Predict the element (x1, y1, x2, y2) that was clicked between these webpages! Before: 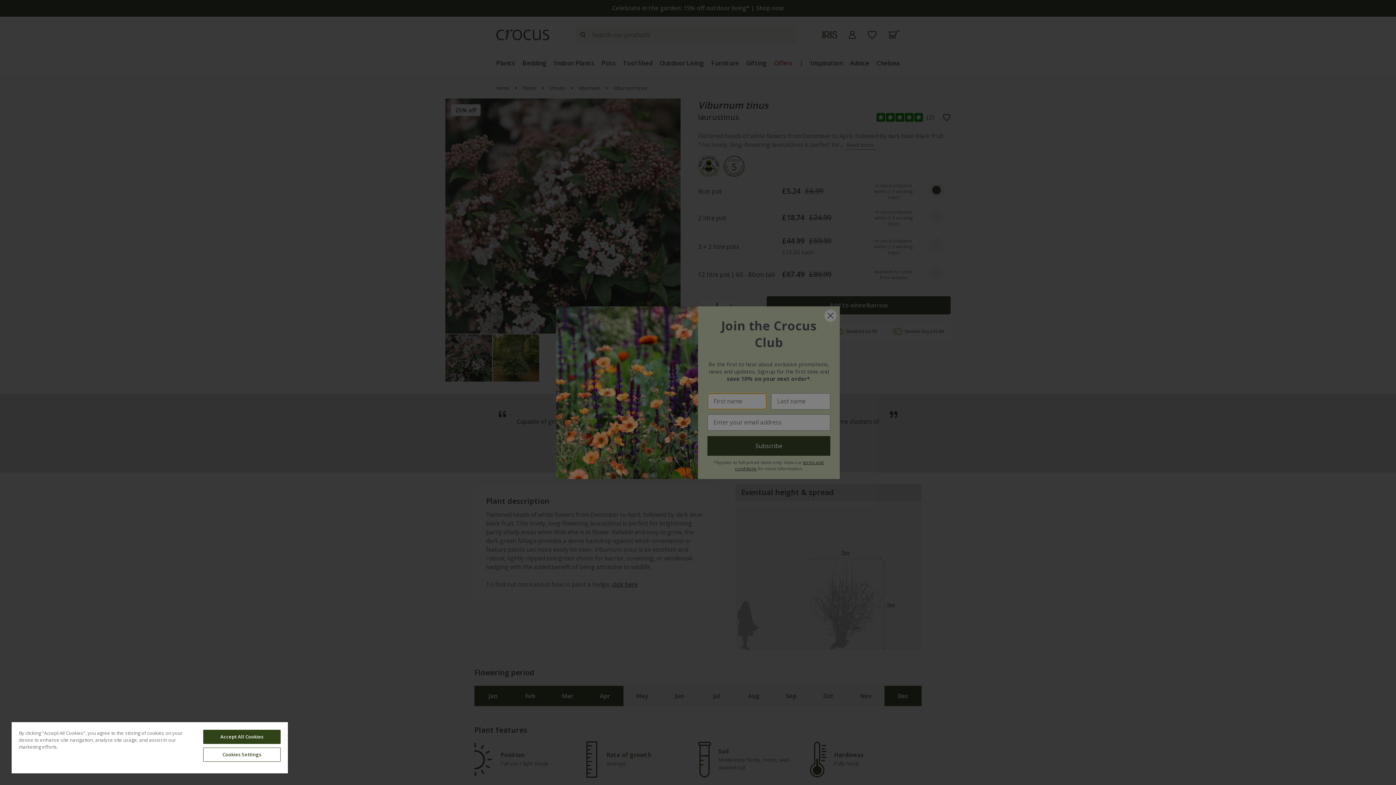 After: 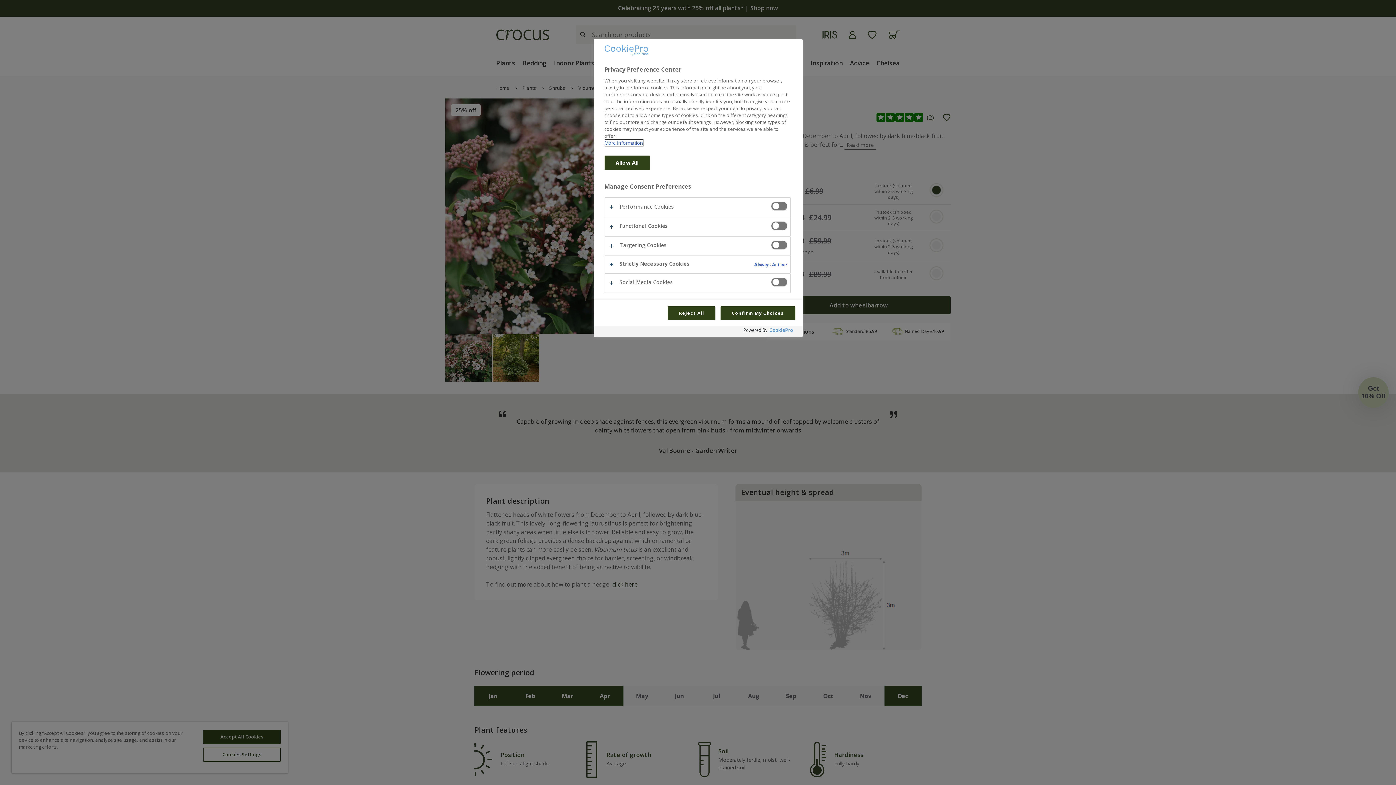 Action: bbox: (203, 748, 280, 762) label: Cookies Settings